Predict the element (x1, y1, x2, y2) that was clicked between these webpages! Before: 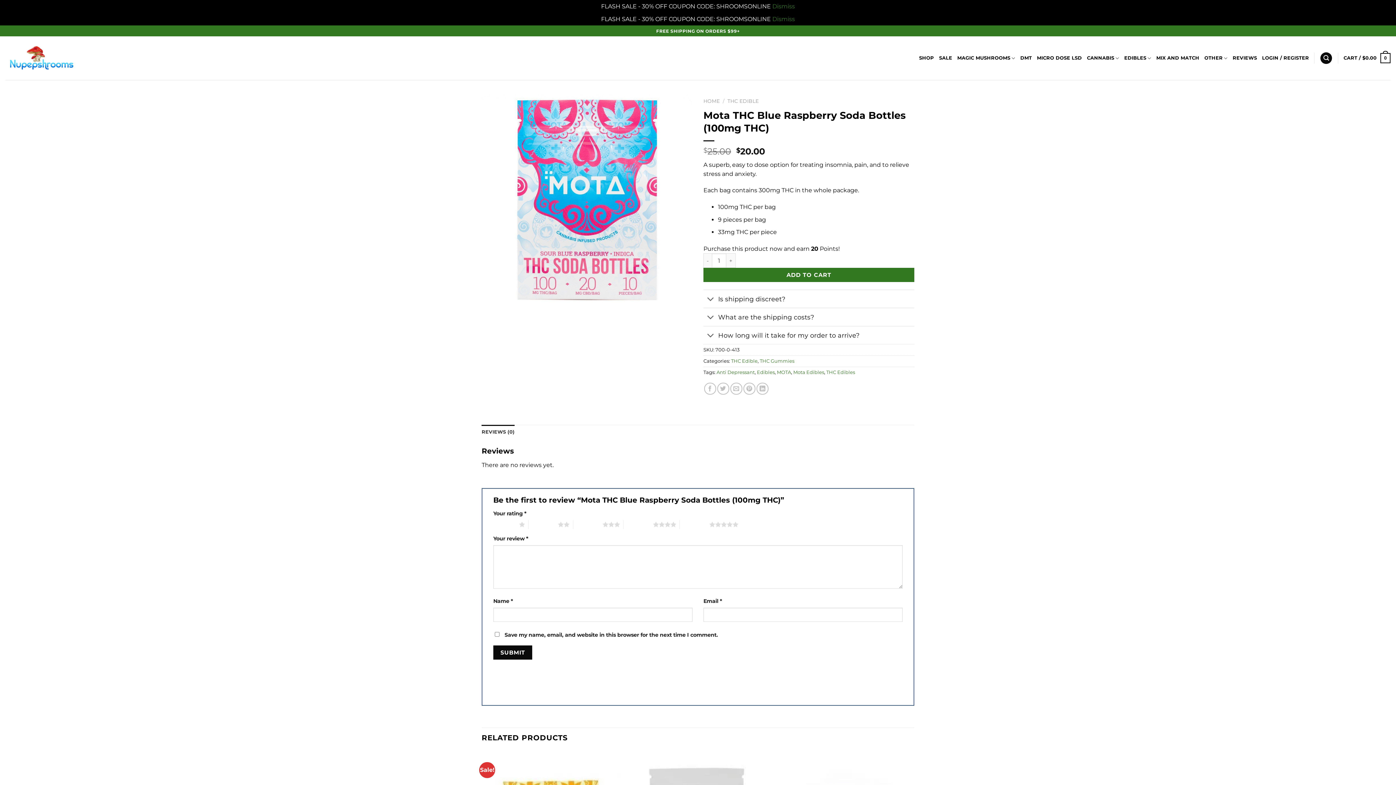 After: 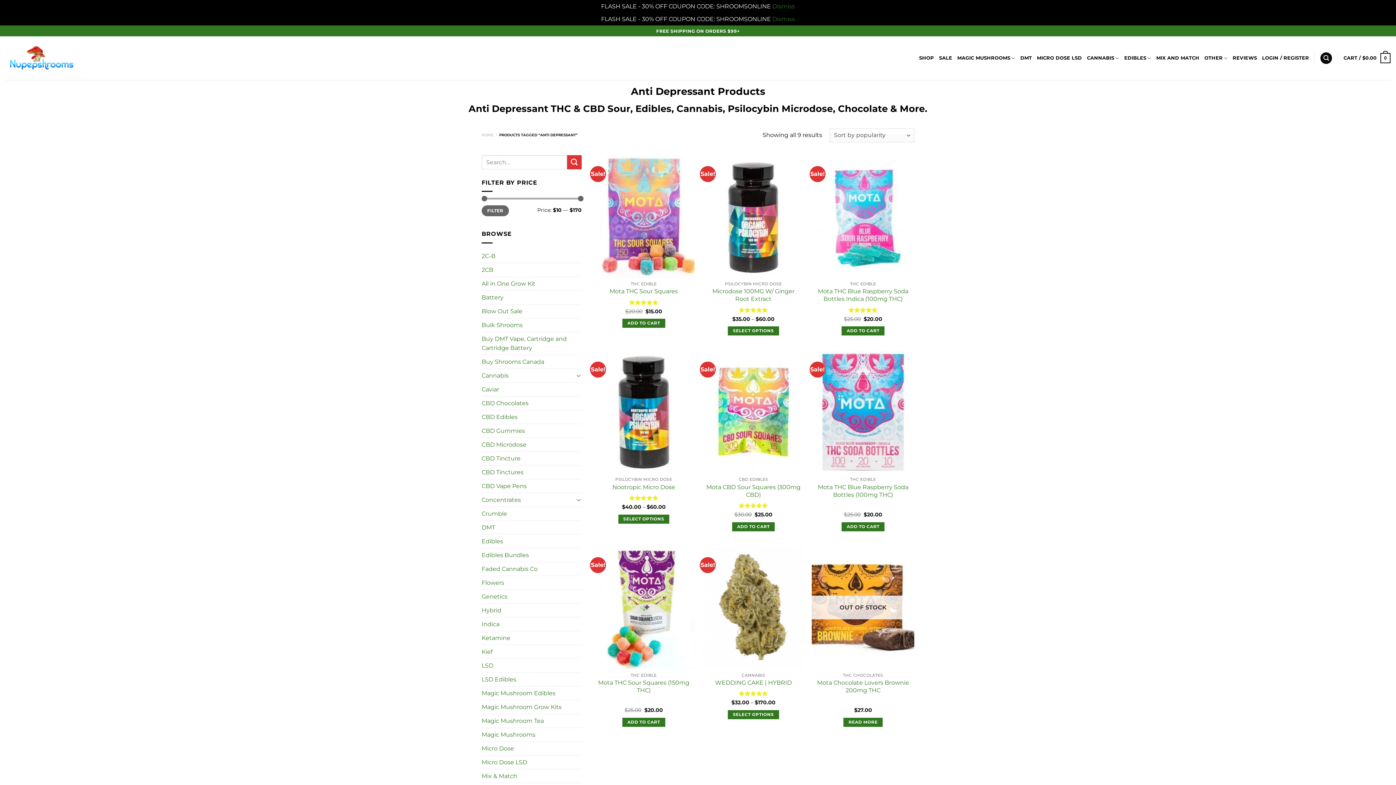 Action: bbox: (716, 369, 754, 375) label: Anti Depressant